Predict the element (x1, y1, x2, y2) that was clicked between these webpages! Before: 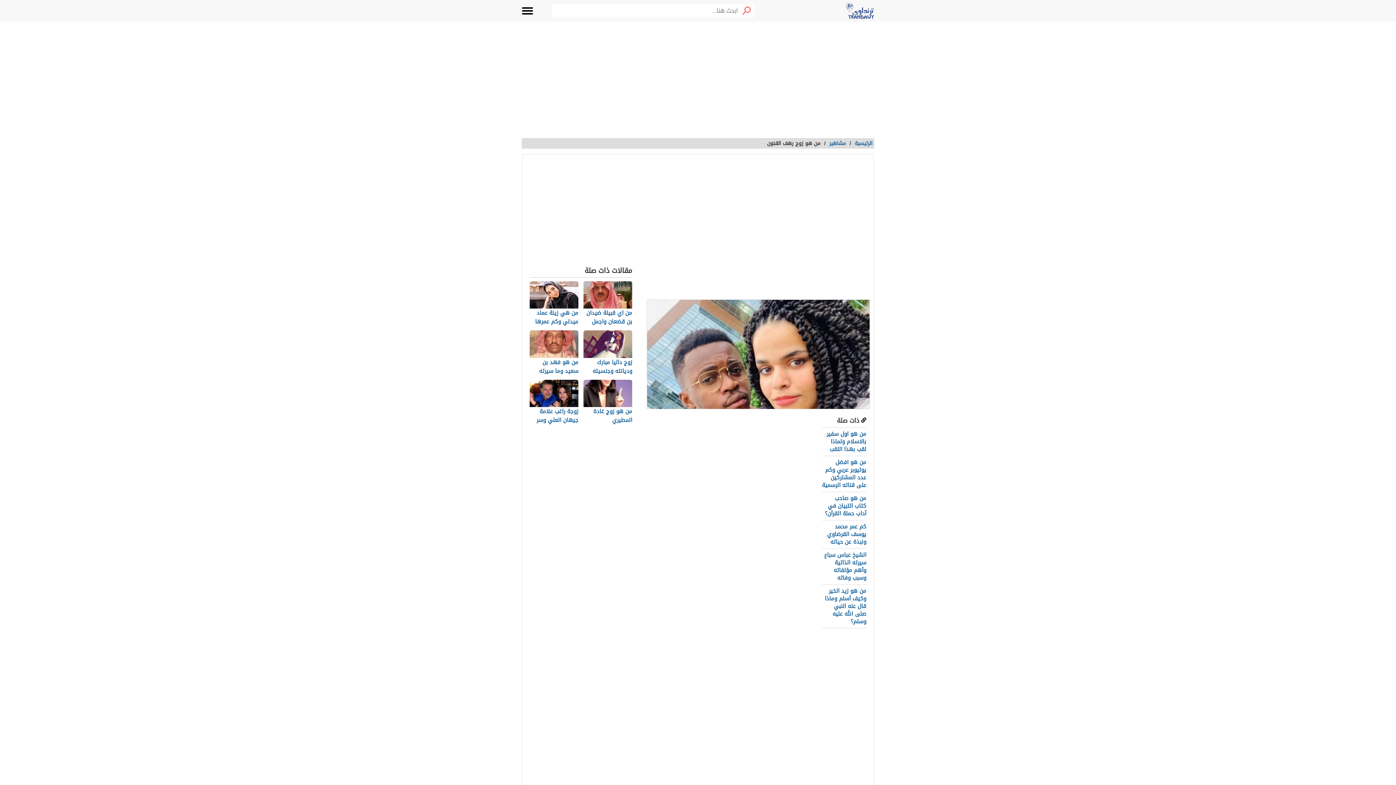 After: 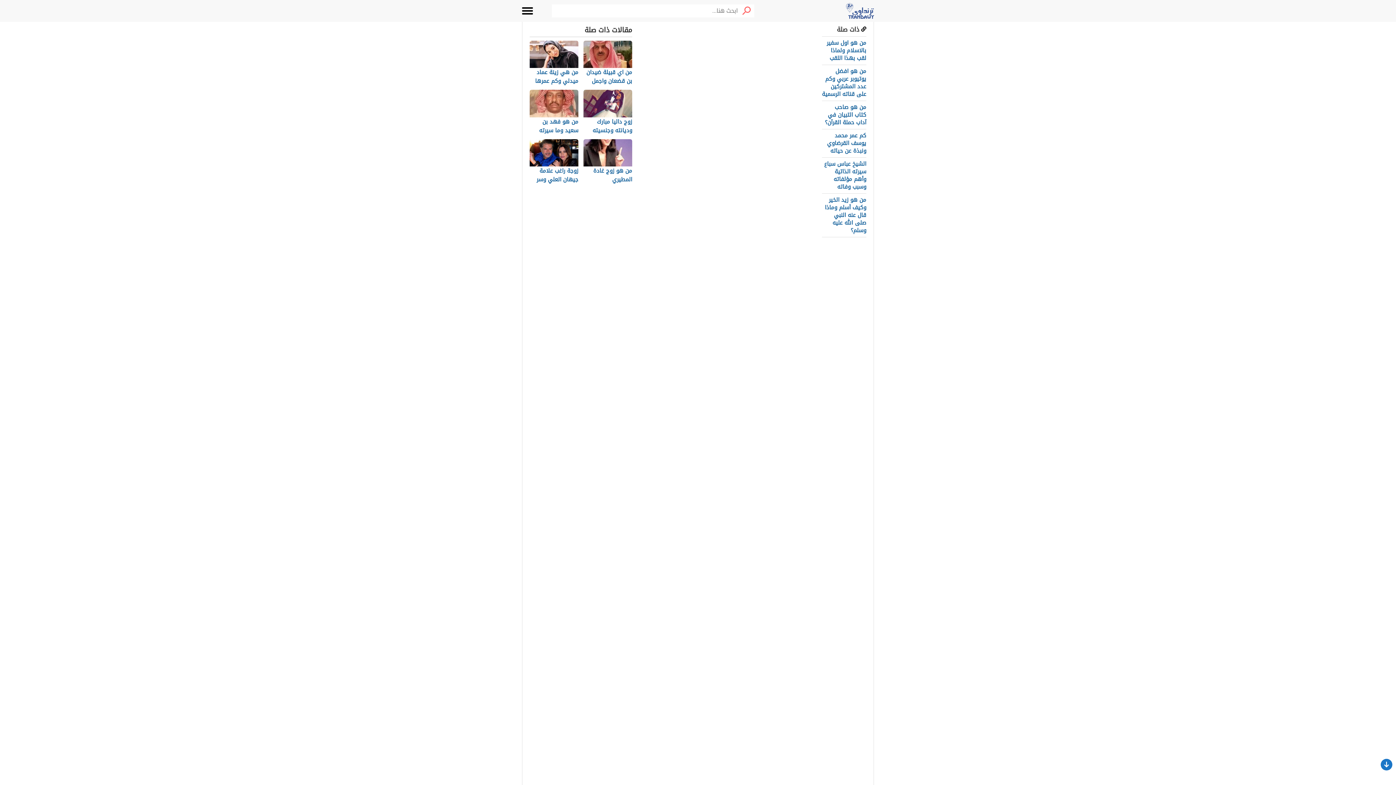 Action: bbox: (651, 450, 809, 462) label: رهف القنون وزوجها